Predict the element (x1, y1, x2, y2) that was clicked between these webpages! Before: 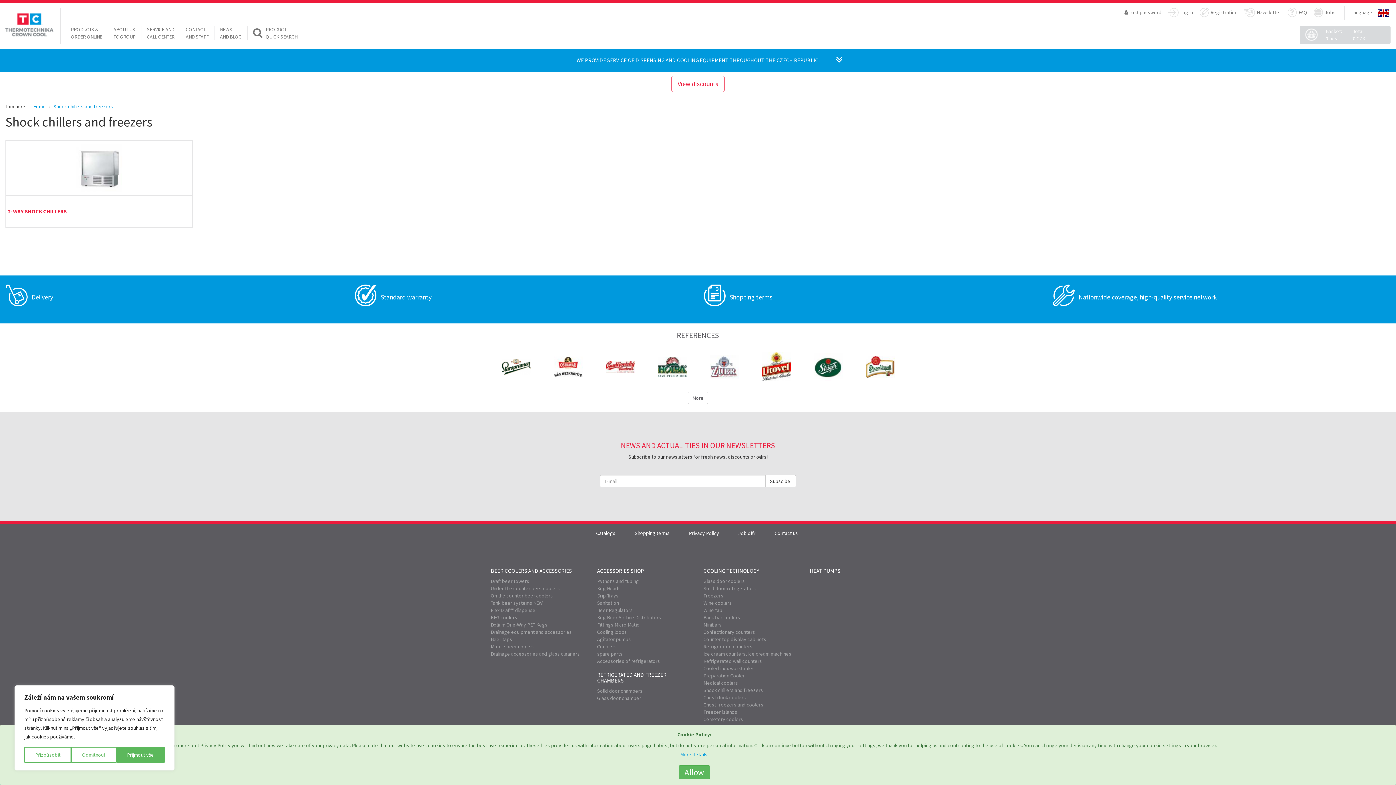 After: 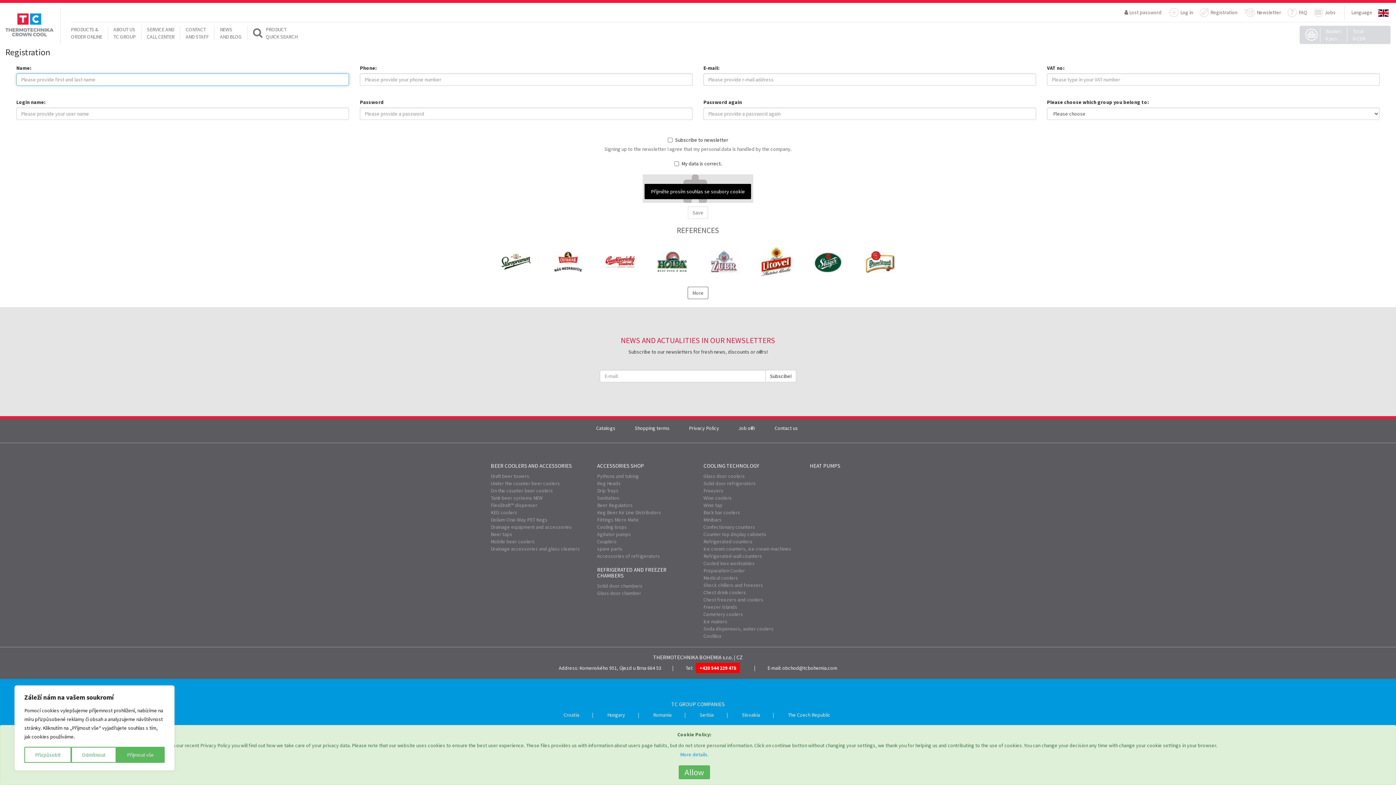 Action: label: Registration bbox: (1199, 5, 1237, 20)